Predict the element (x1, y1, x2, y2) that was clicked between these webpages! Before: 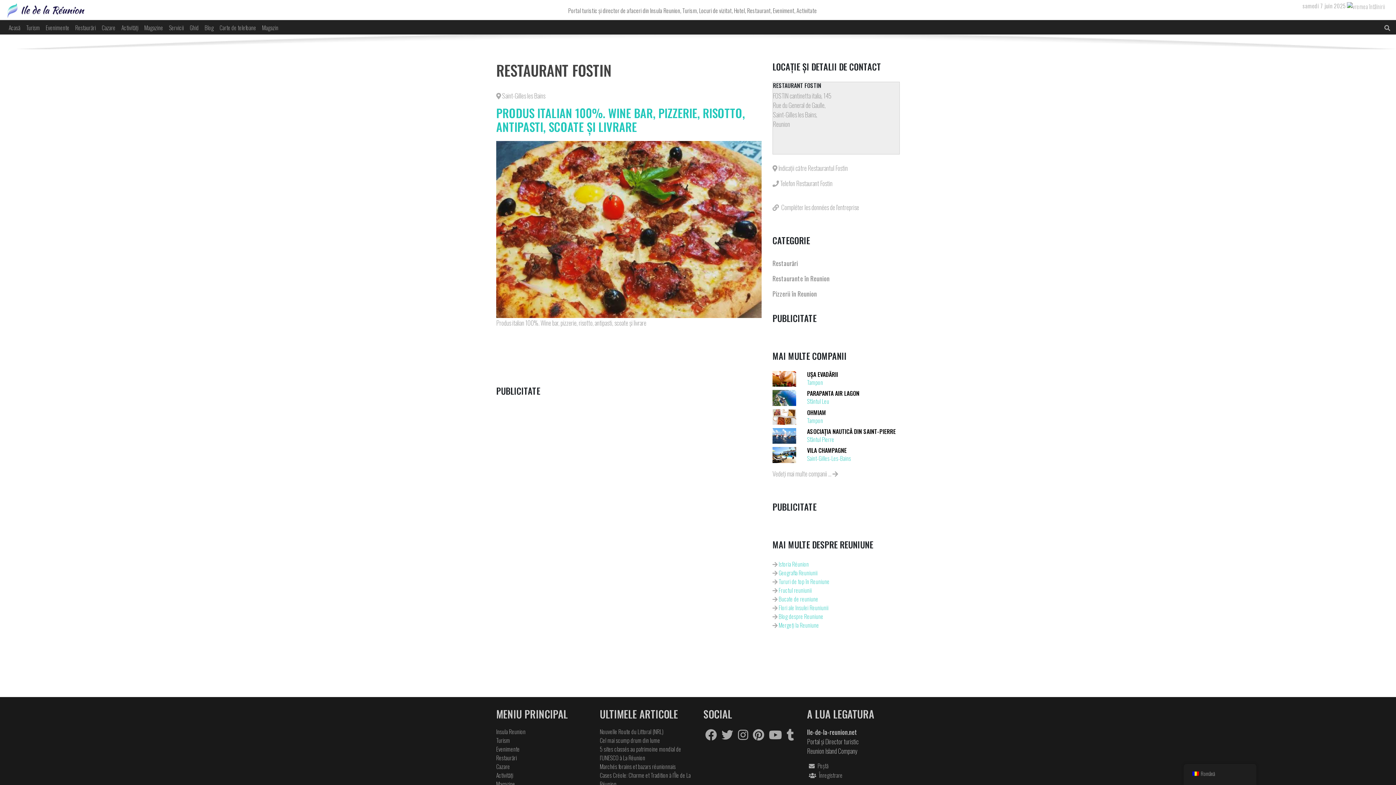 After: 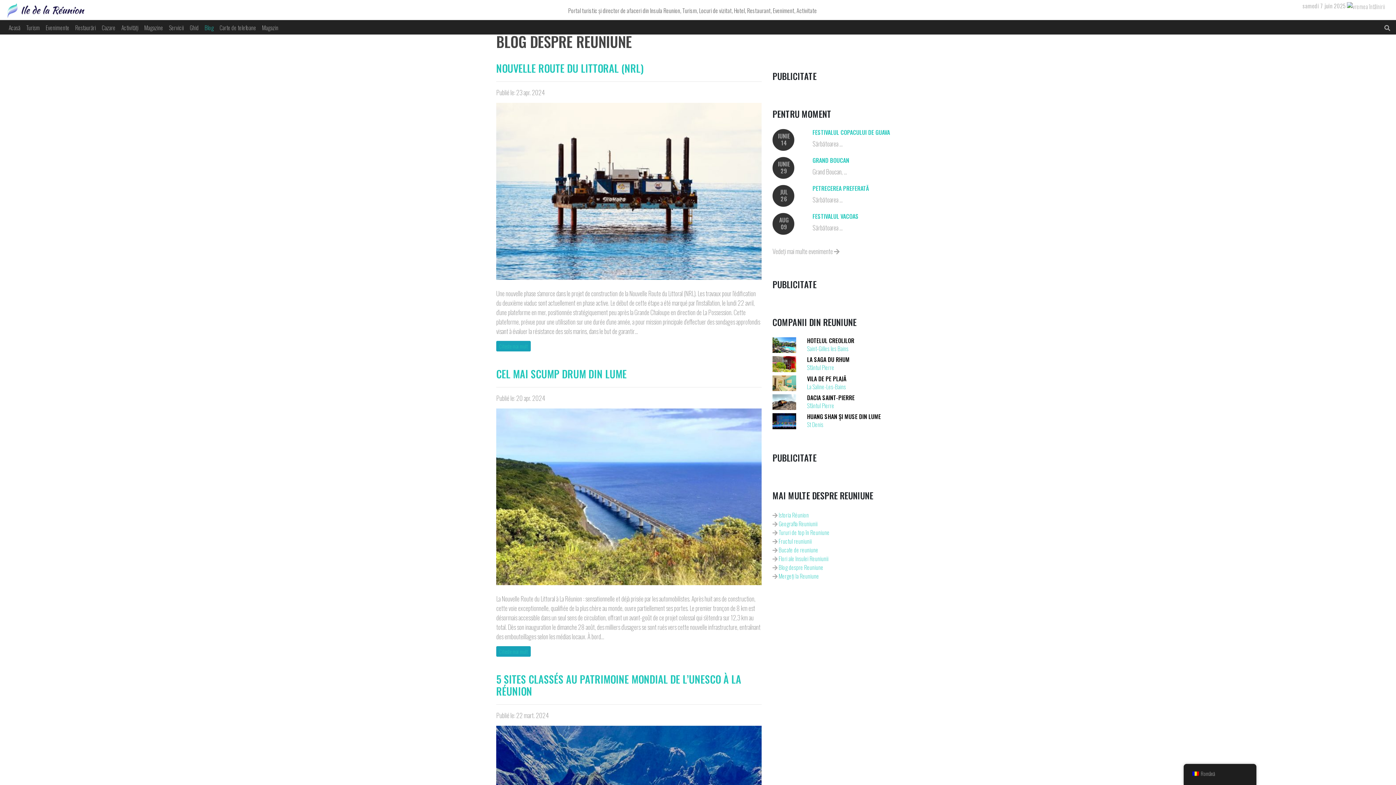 Action: bbox: (204, 23, 213, 31) label: Blog